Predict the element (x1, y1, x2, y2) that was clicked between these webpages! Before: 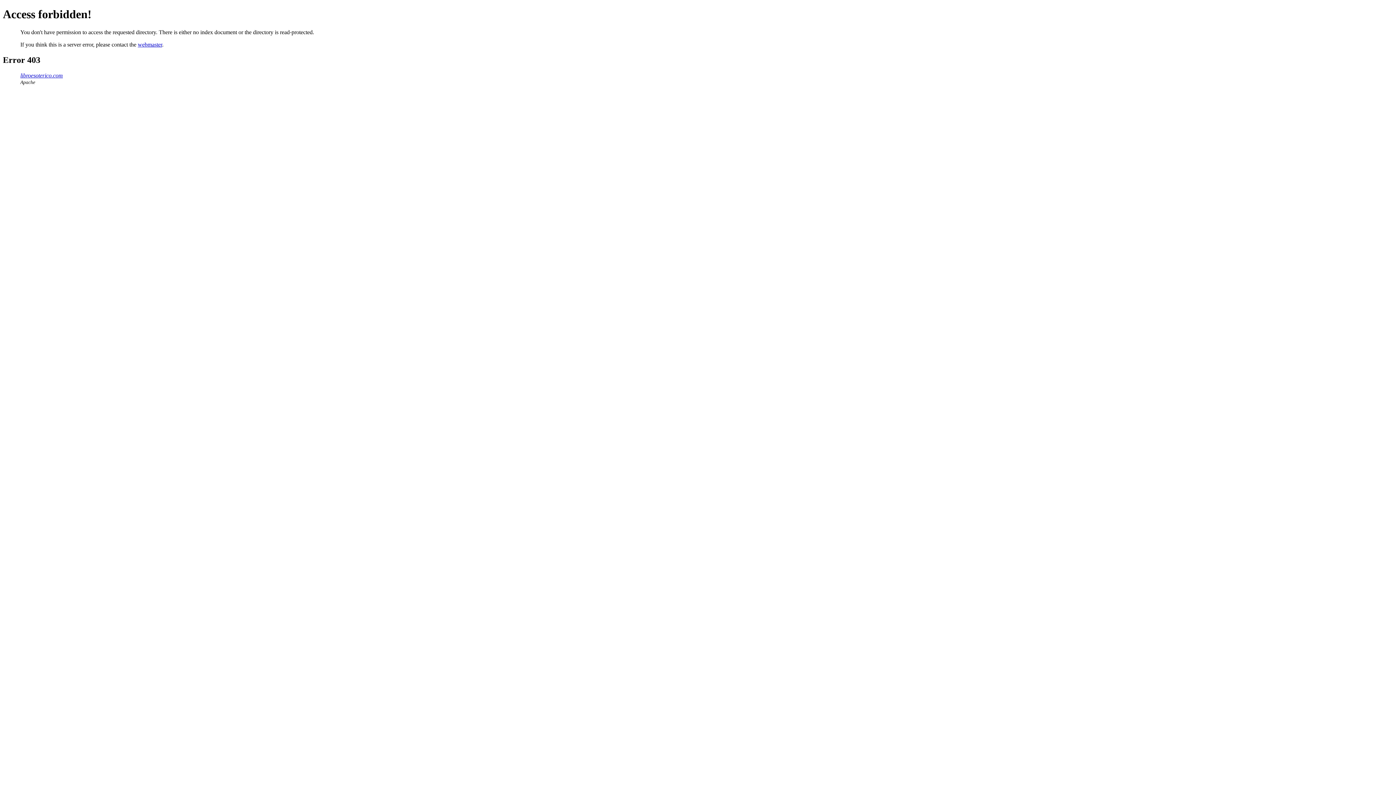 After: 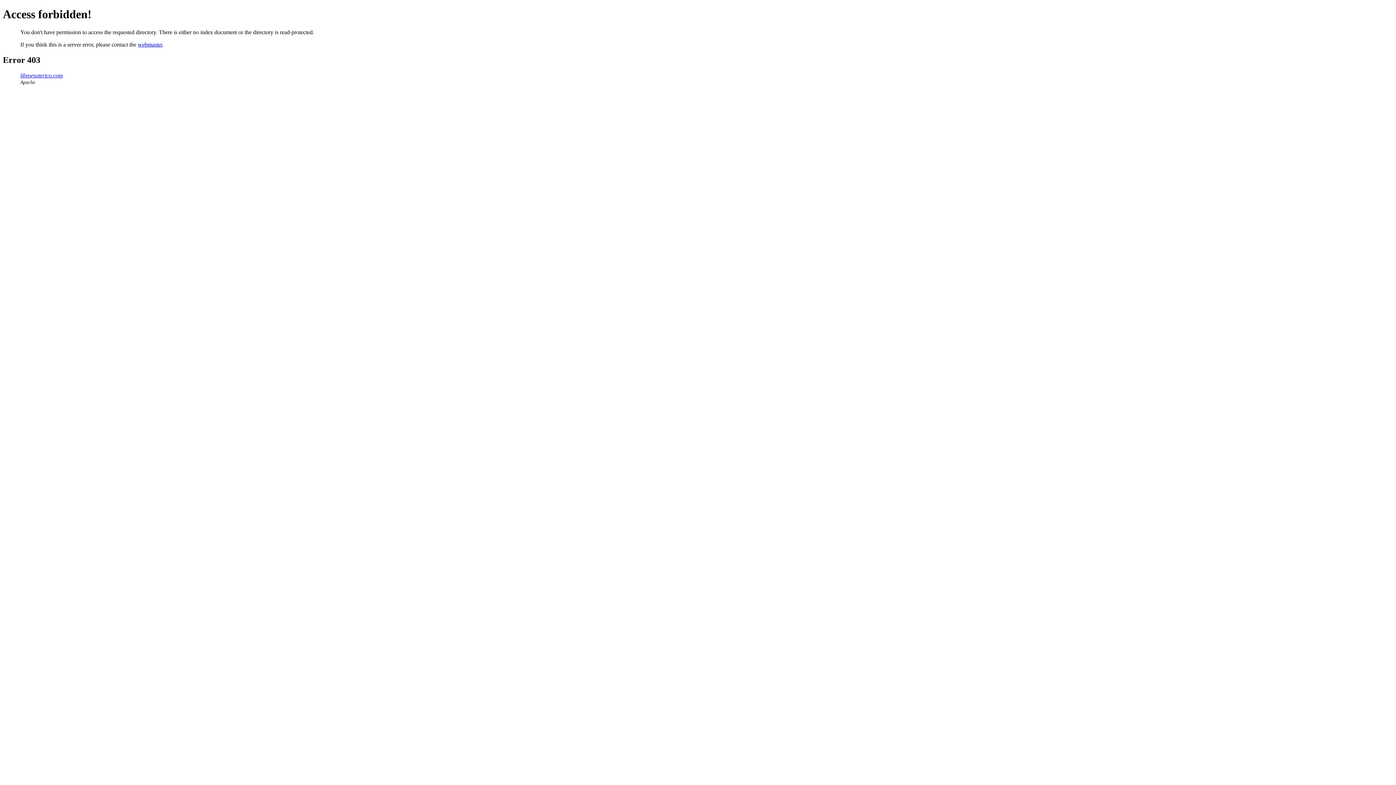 Action: label: webmaster bbox: (137, 41, 162, 47)